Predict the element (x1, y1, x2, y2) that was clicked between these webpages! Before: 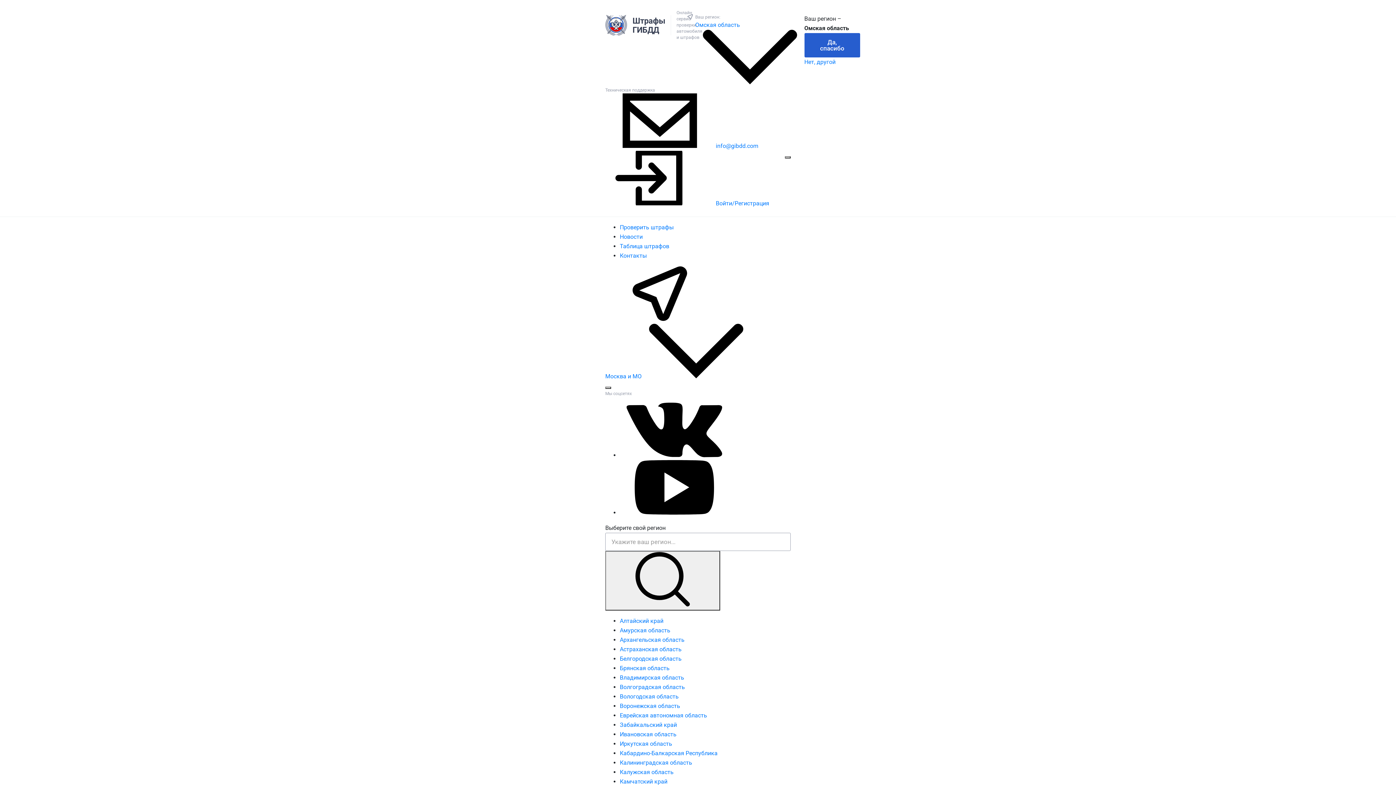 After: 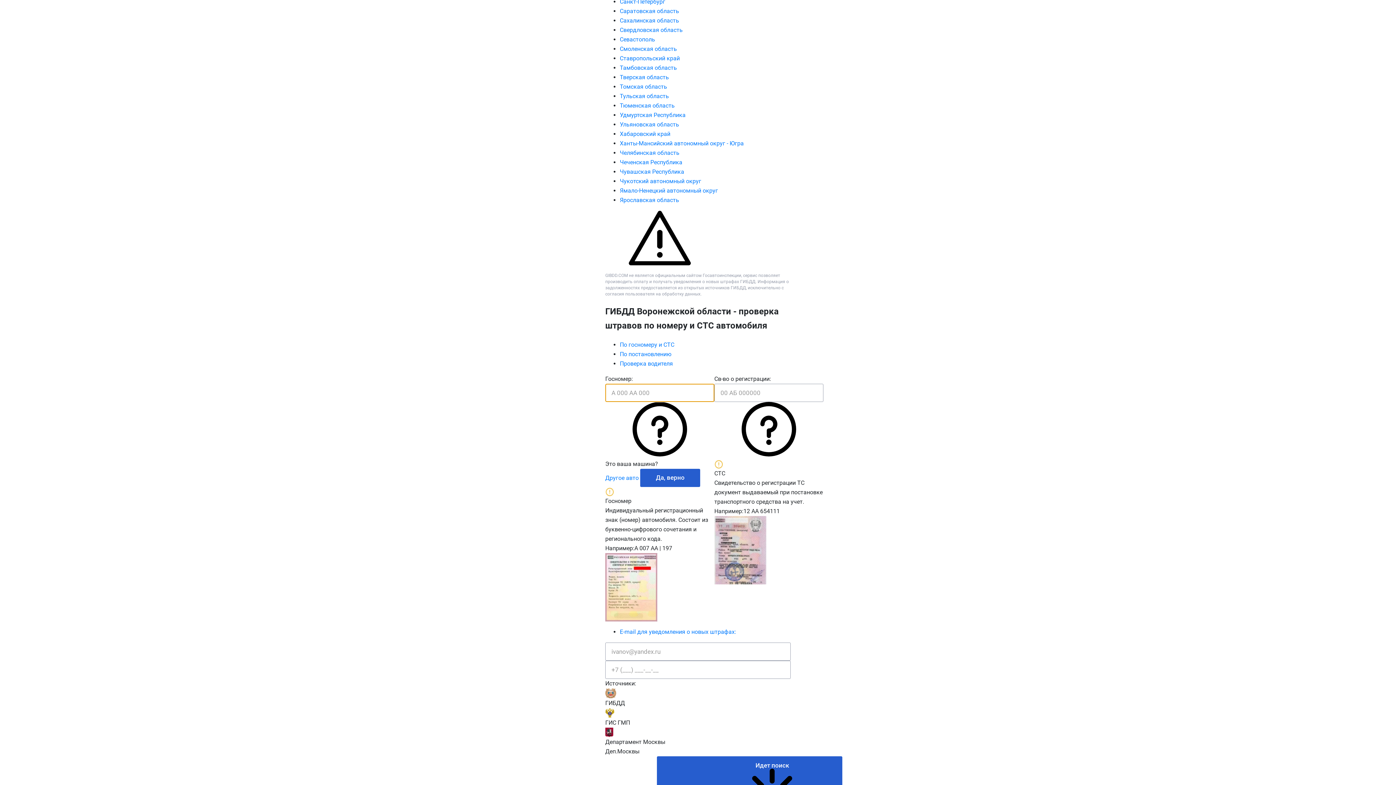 Action: label: Воронежская область bbox: (620, 702, 680, 709)